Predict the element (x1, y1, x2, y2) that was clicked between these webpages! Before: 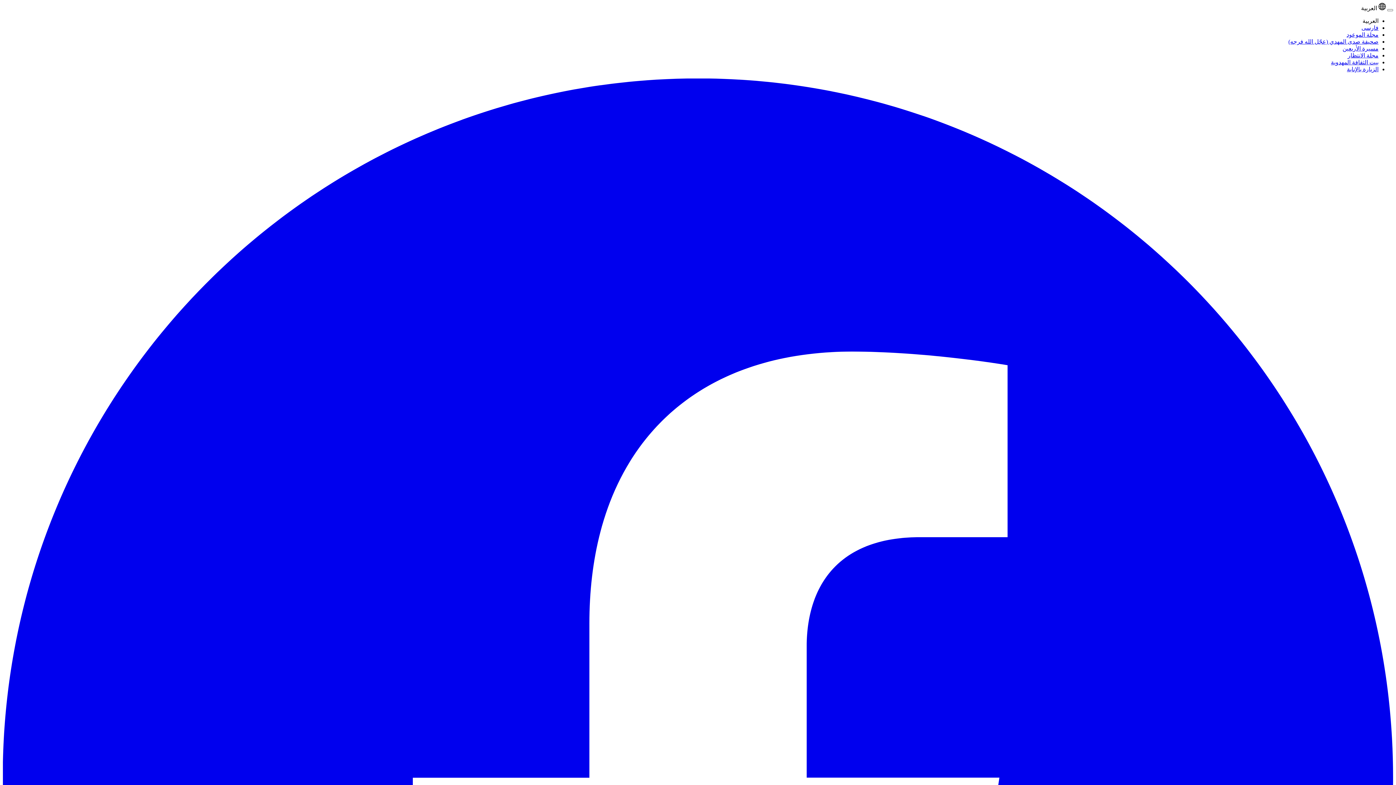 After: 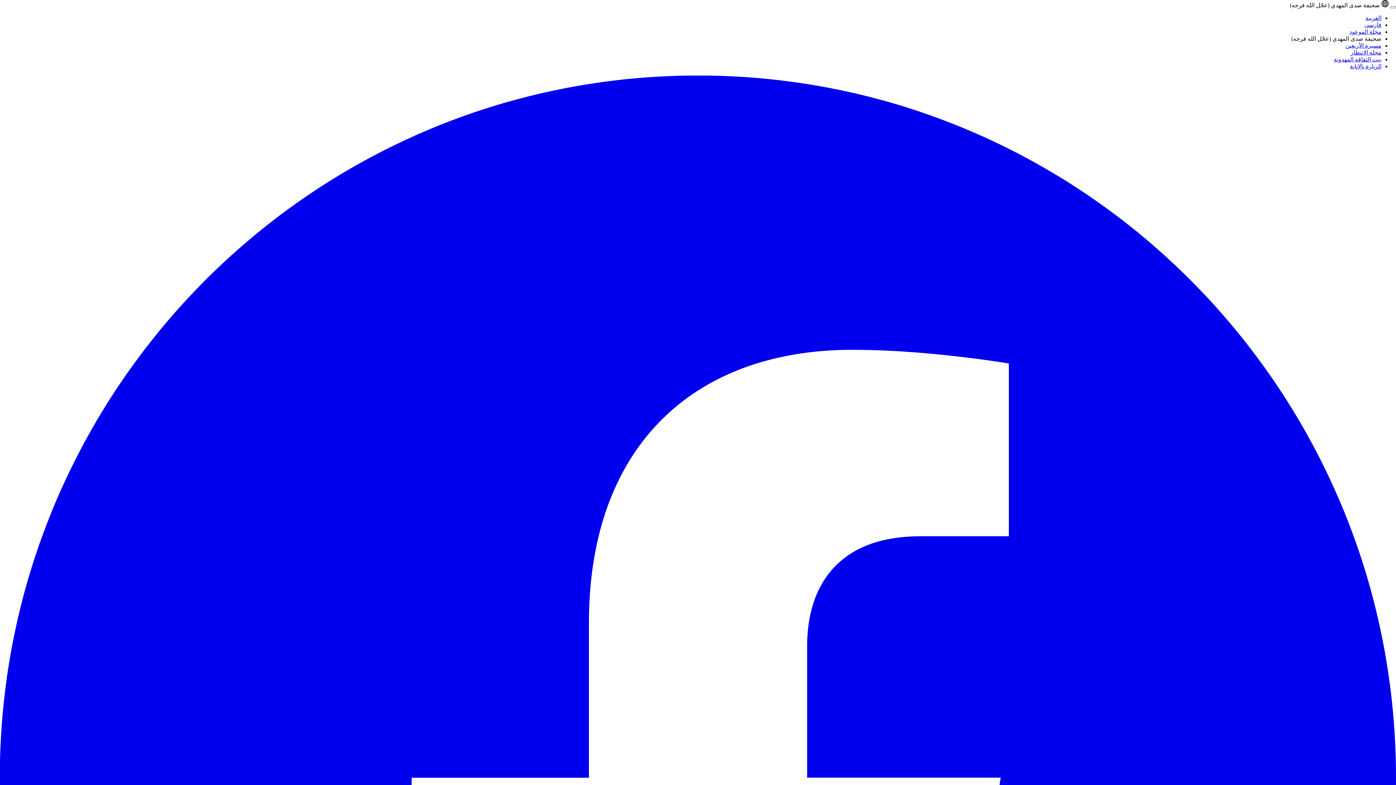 Action: label: صحيفة صدى المهدي (عجّل الله فرجه) bbox: (1288, 38, 1378, 44)